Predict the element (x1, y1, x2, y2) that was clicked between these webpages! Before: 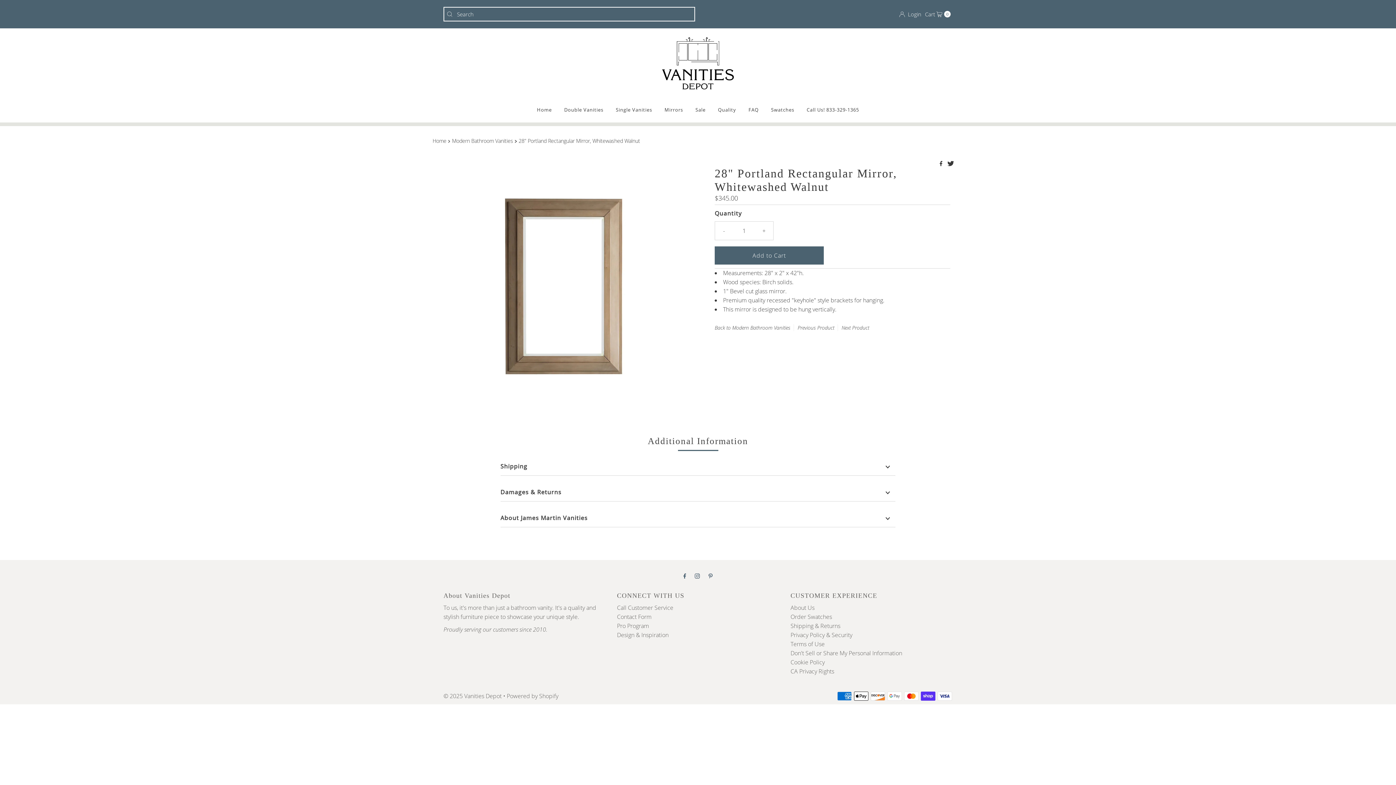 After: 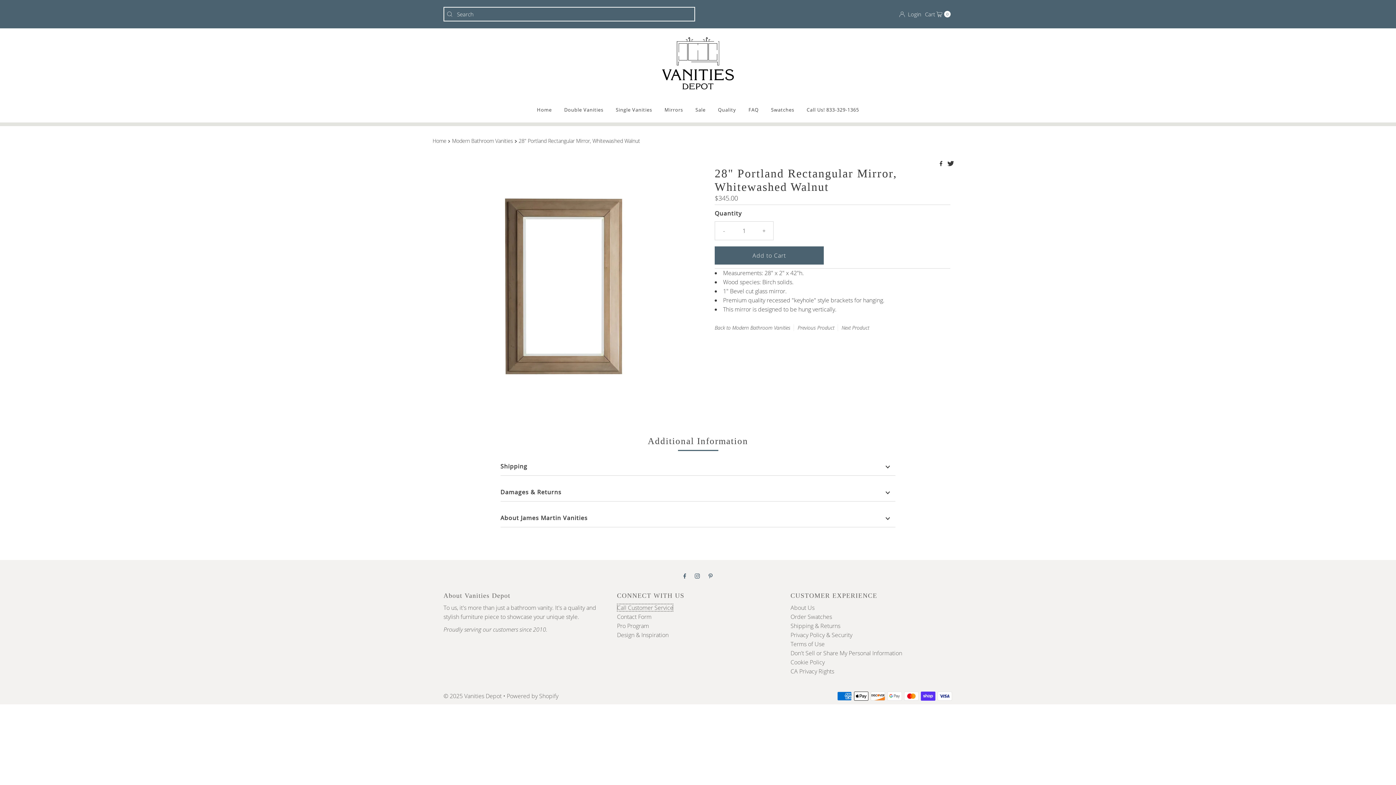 Action: label: Call Customer Service bbox: (617, 603, 673, 611)